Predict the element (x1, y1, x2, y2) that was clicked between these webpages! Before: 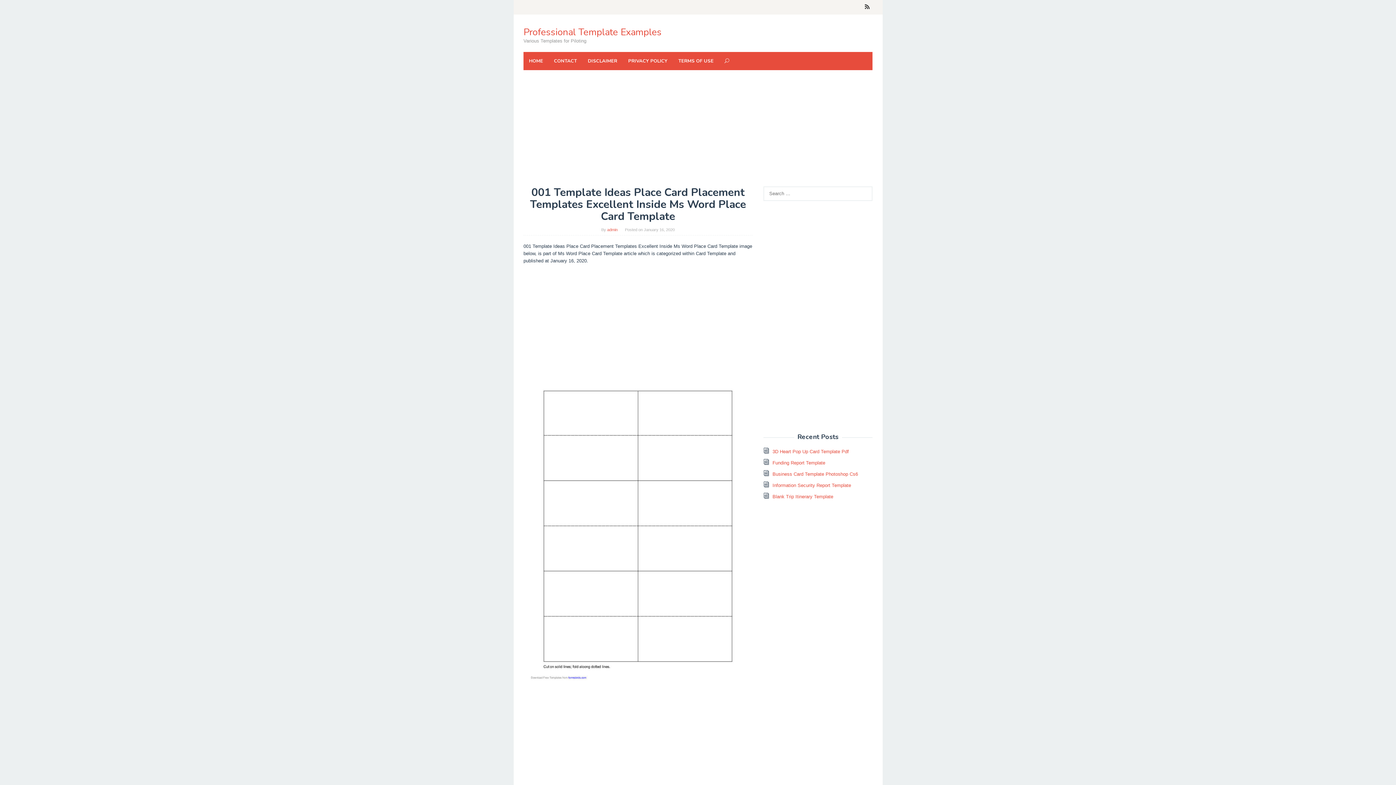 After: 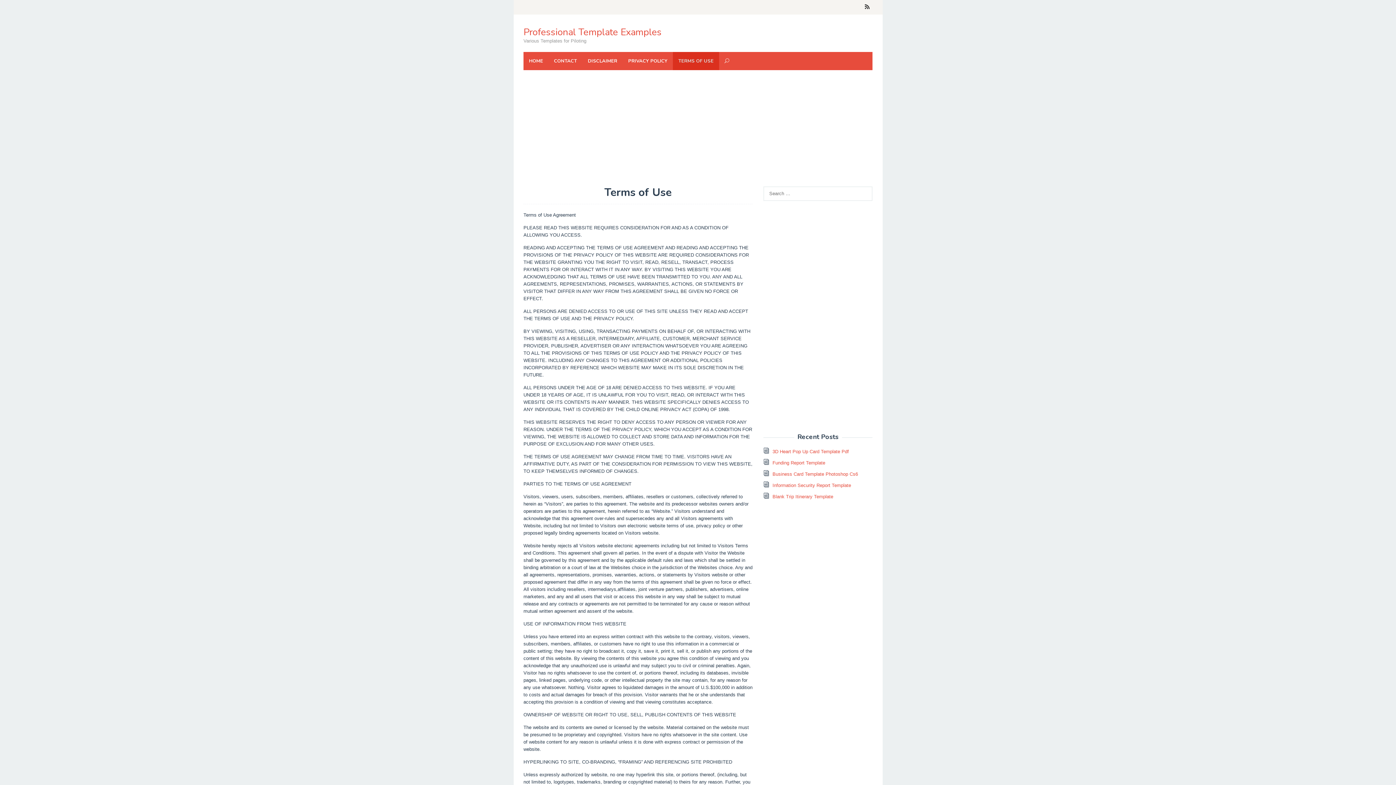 Action: label: TERMS OF USE bbox: (673, 52, 719, 70)